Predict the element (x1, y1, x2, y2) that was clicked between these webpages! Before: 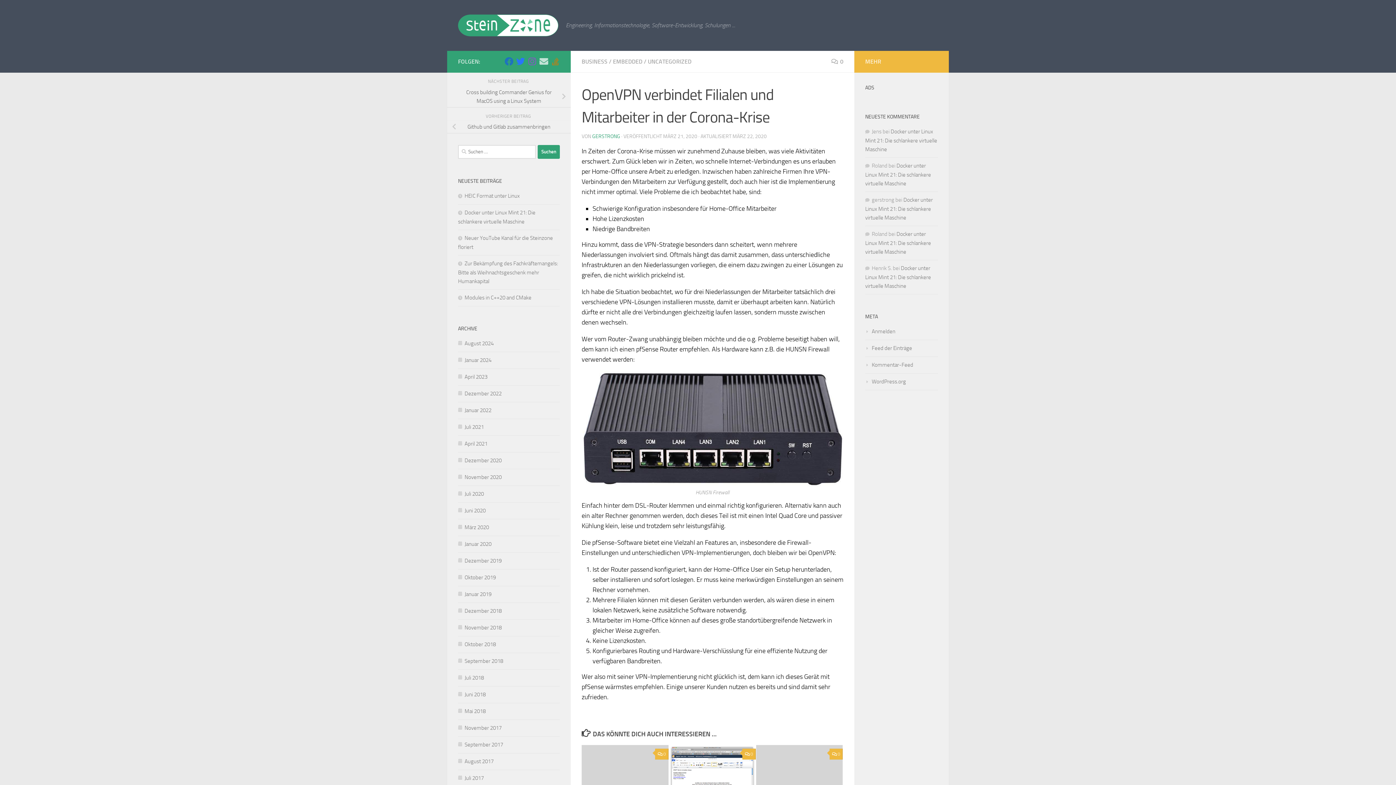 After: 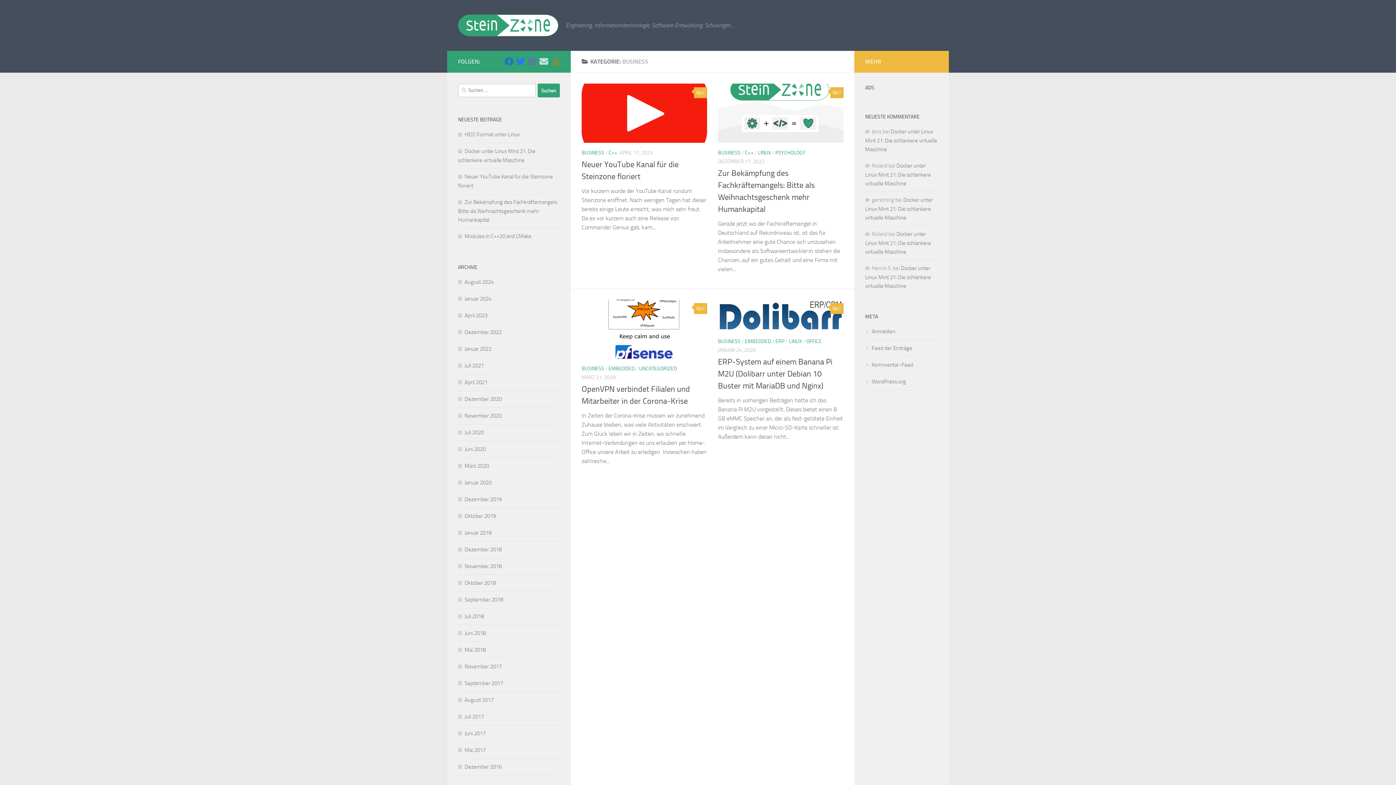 Action: label: BUSINESS bbox: (581, 58, 607, 65)